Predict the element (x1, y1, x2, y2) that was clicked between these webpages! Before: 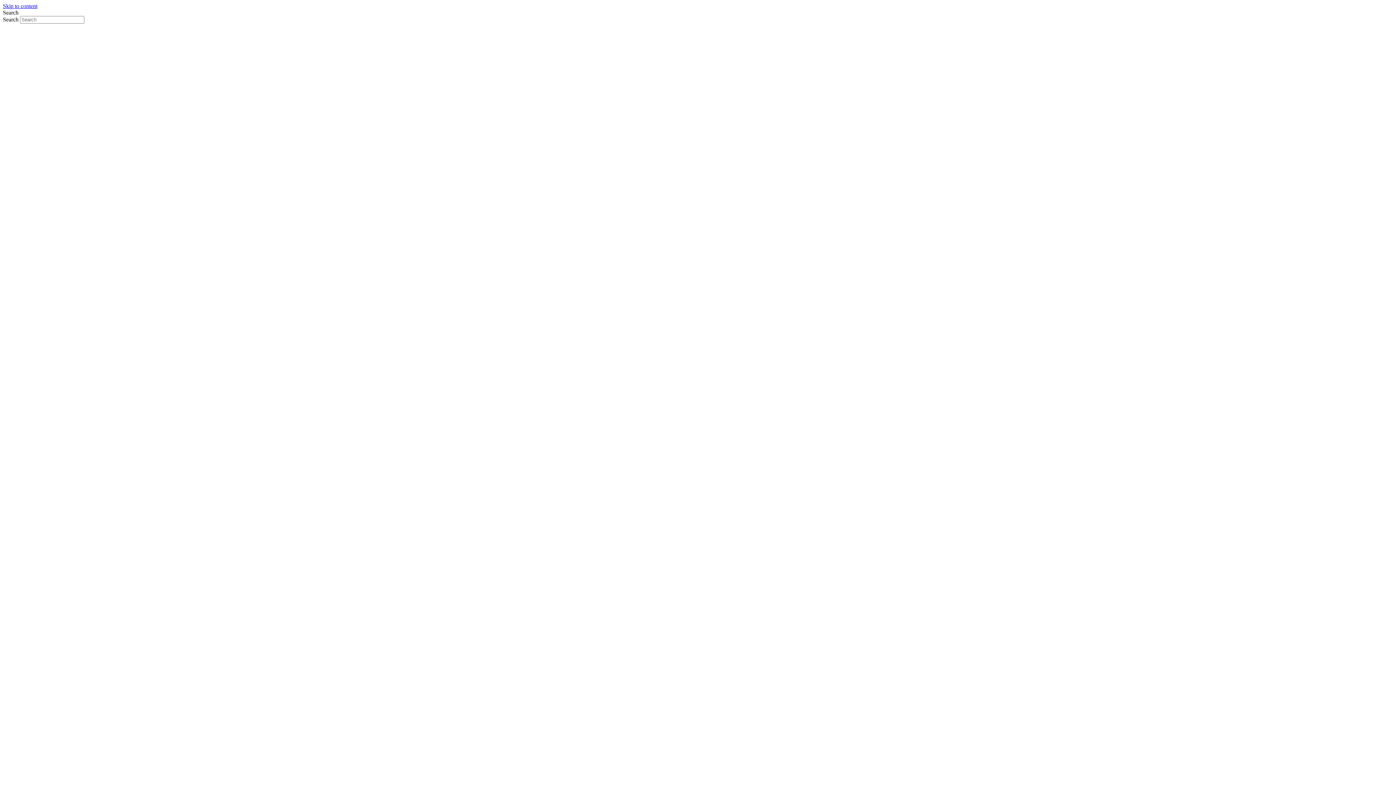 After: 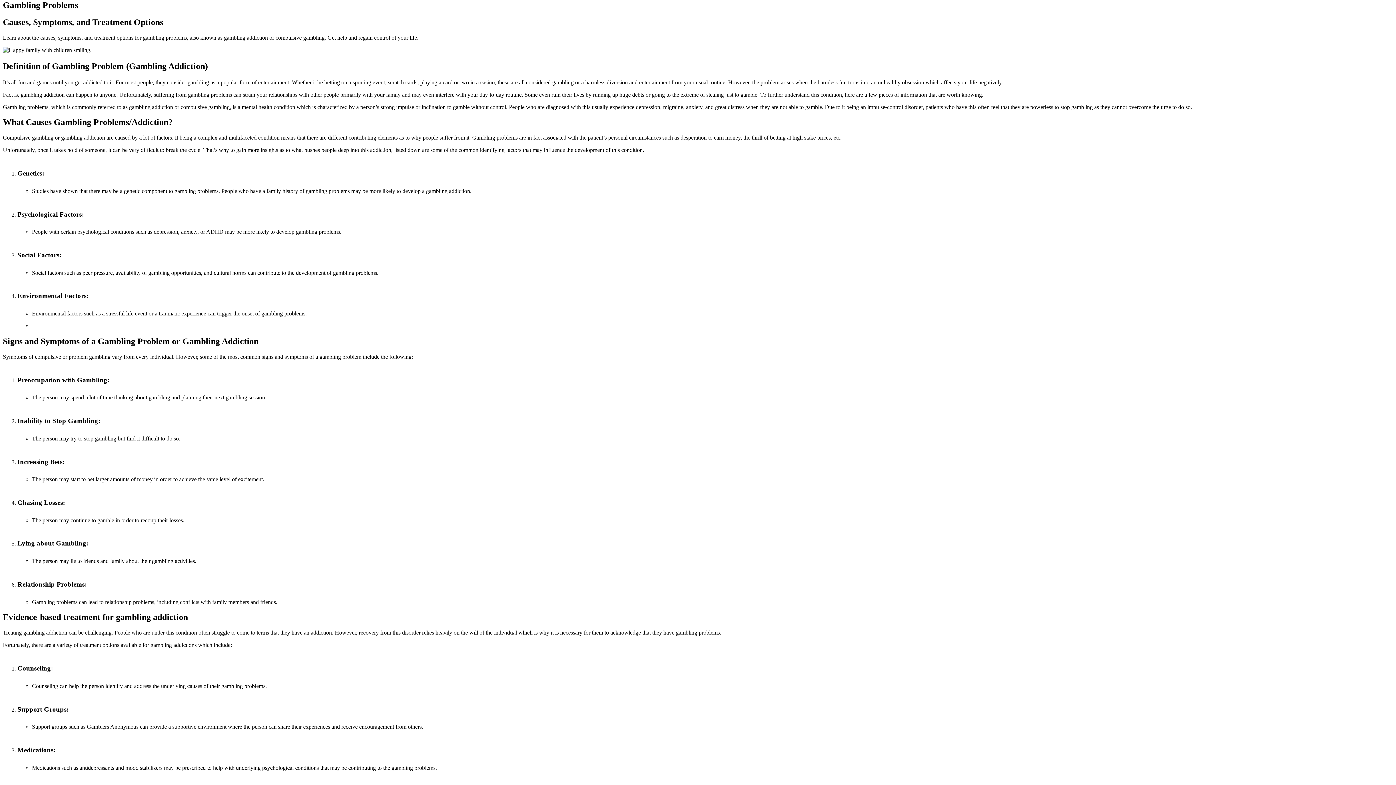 Action: label: Skip to content bbox: (2, 2, 37, 9)